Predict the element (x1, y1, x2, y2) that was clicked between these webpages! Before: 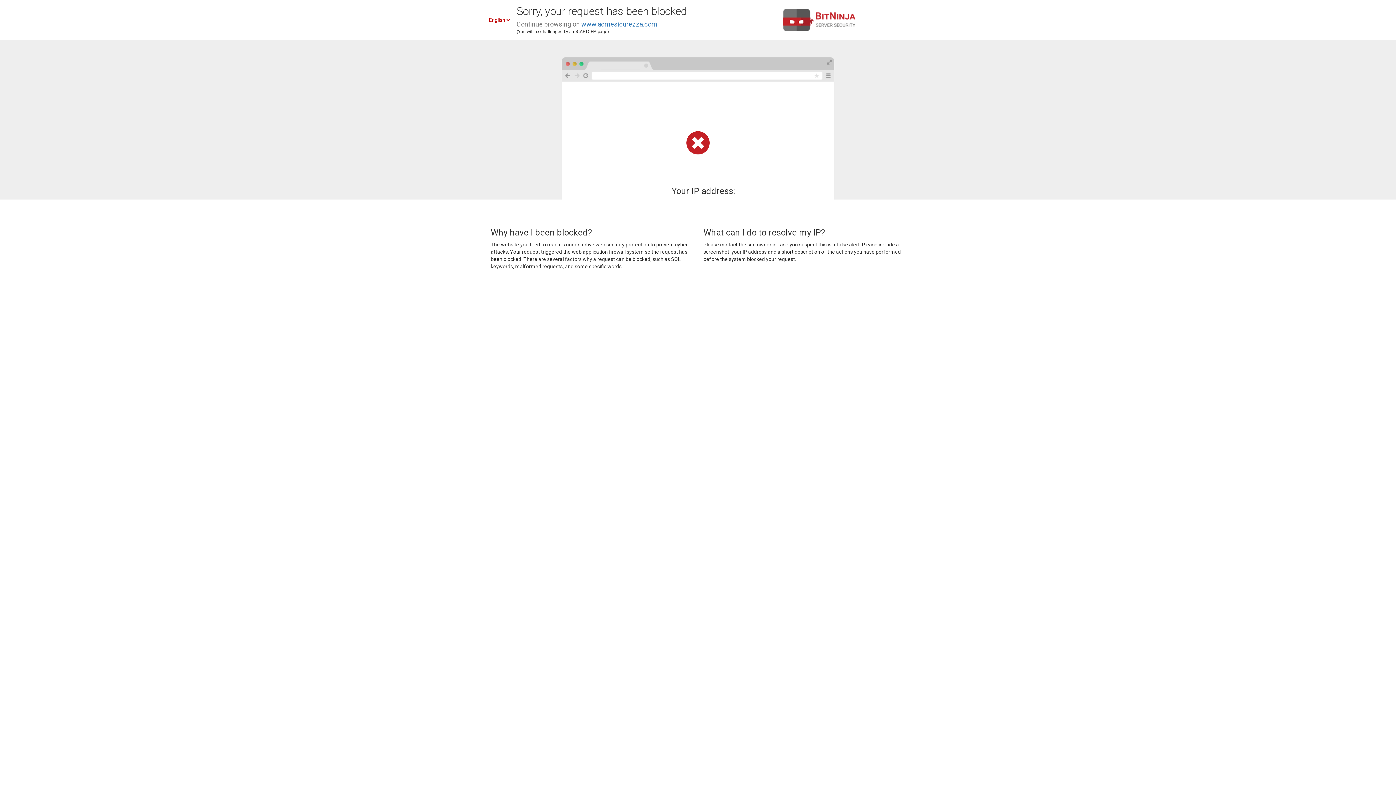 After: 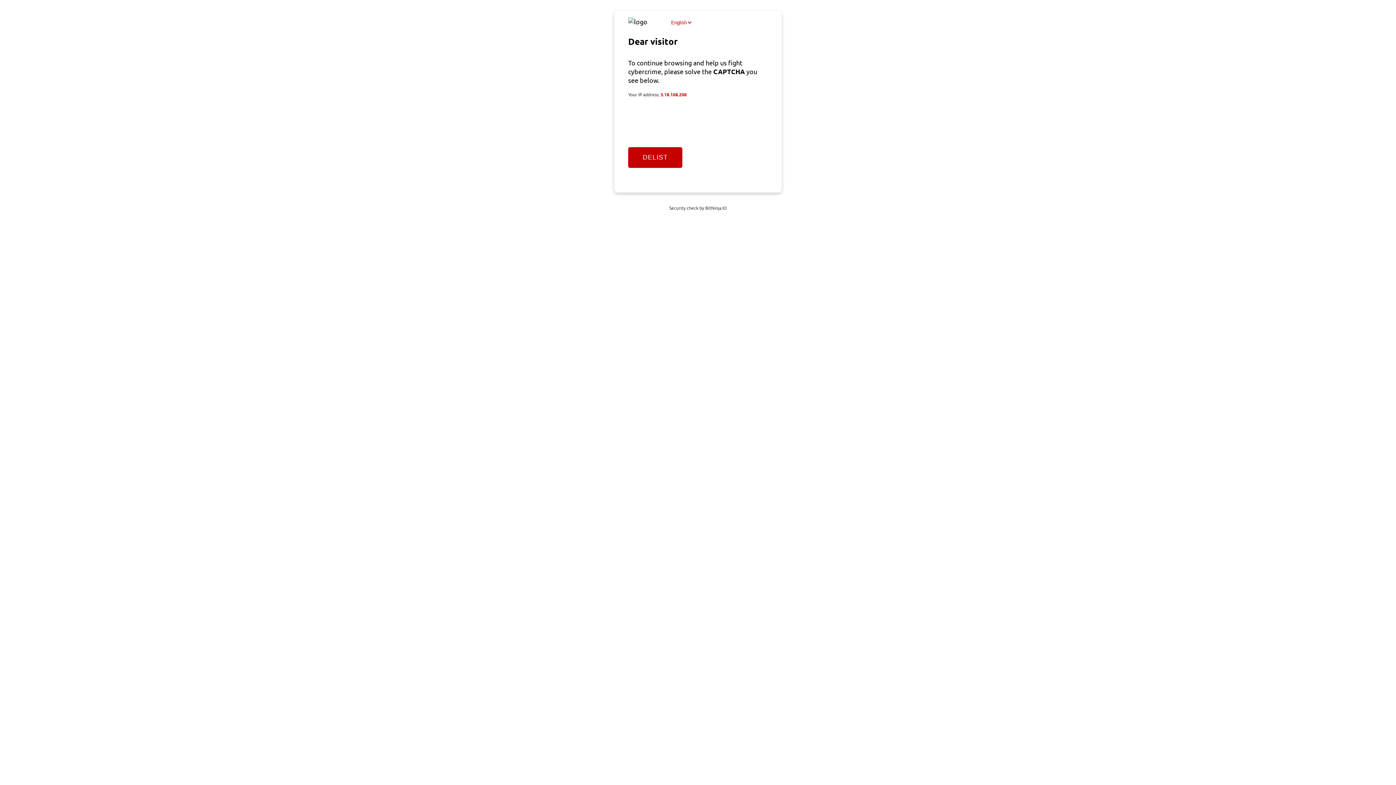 Action: label: www.acmesicurezza.com bbox: (581, 20, 657, 28)